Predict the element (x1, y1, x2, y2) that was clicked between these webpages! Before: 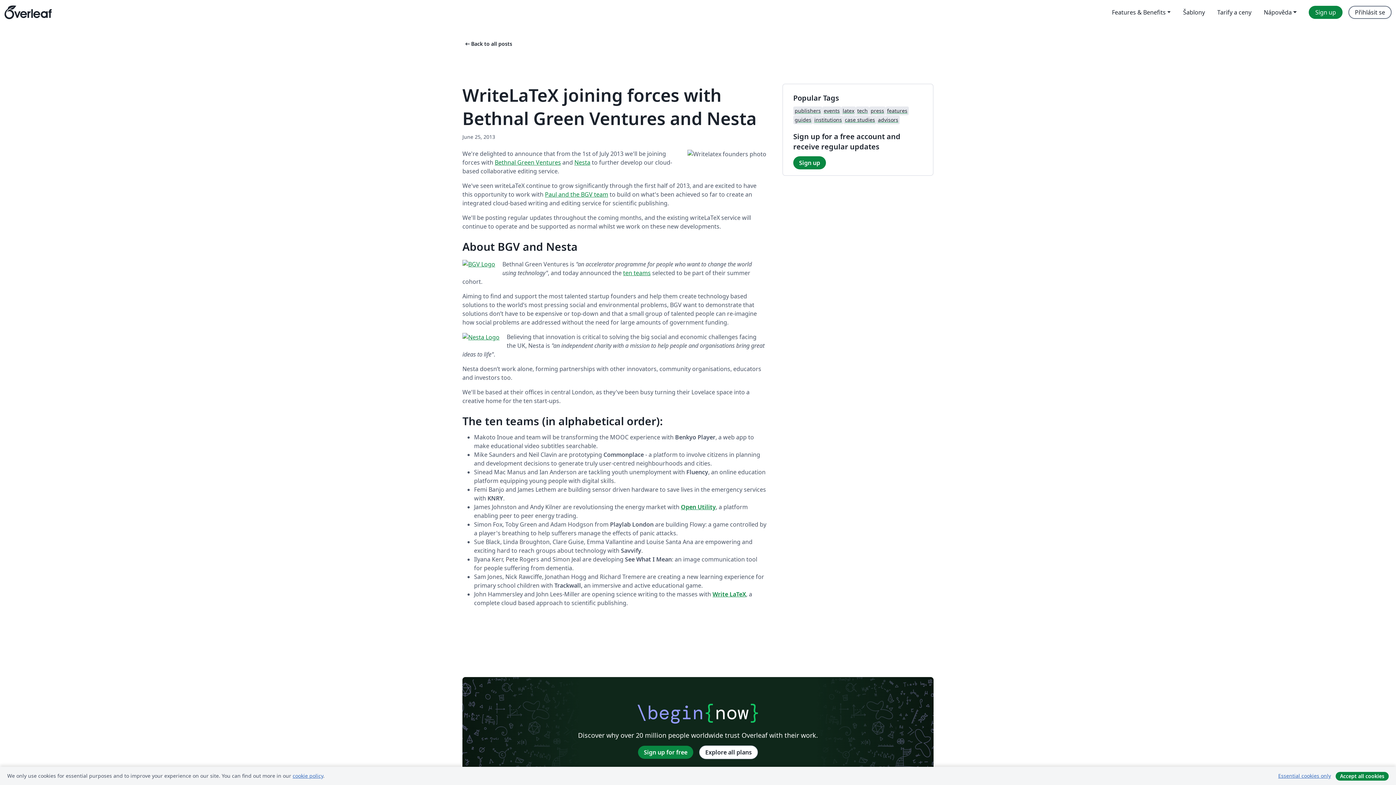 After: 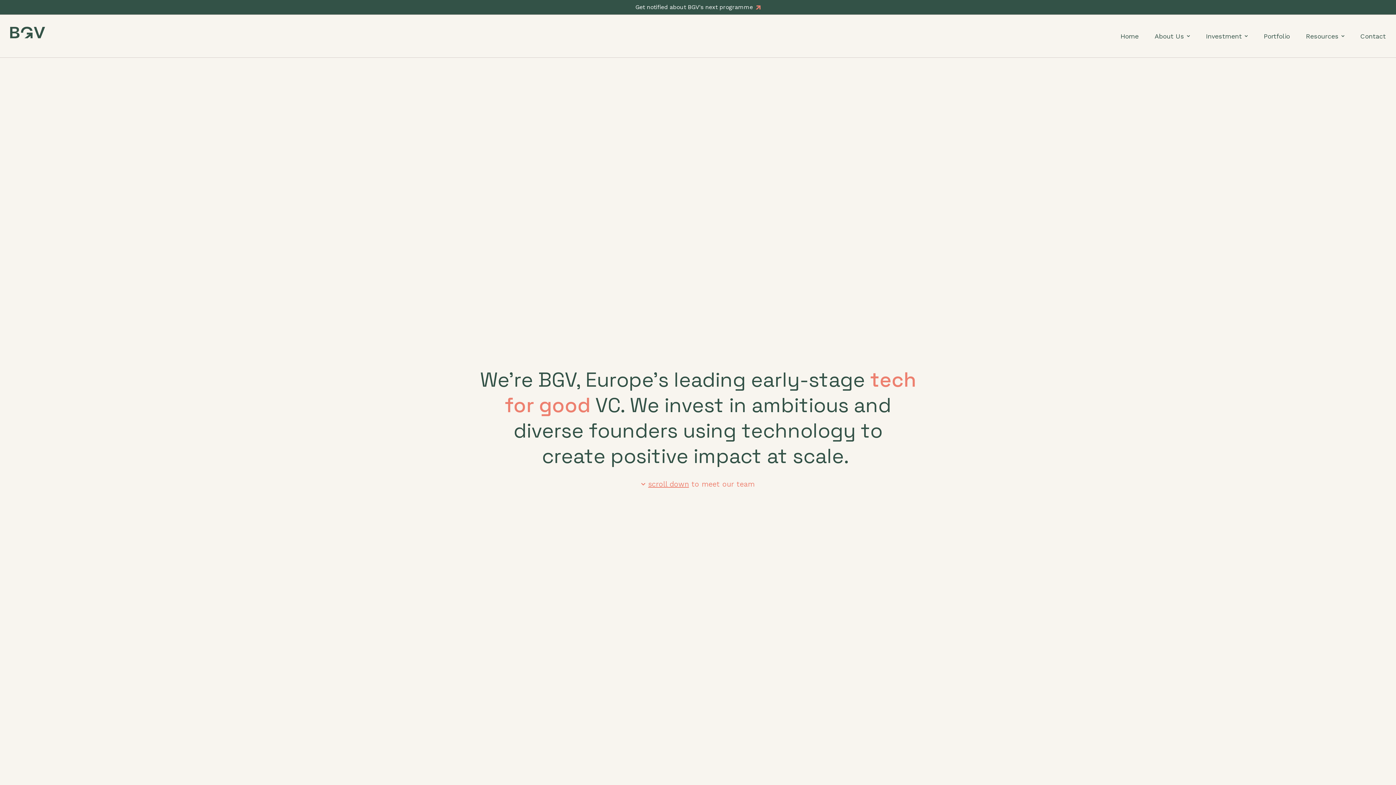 Action: label: Bethnal Green Ventures bbox: (494, 158, 561, 166)